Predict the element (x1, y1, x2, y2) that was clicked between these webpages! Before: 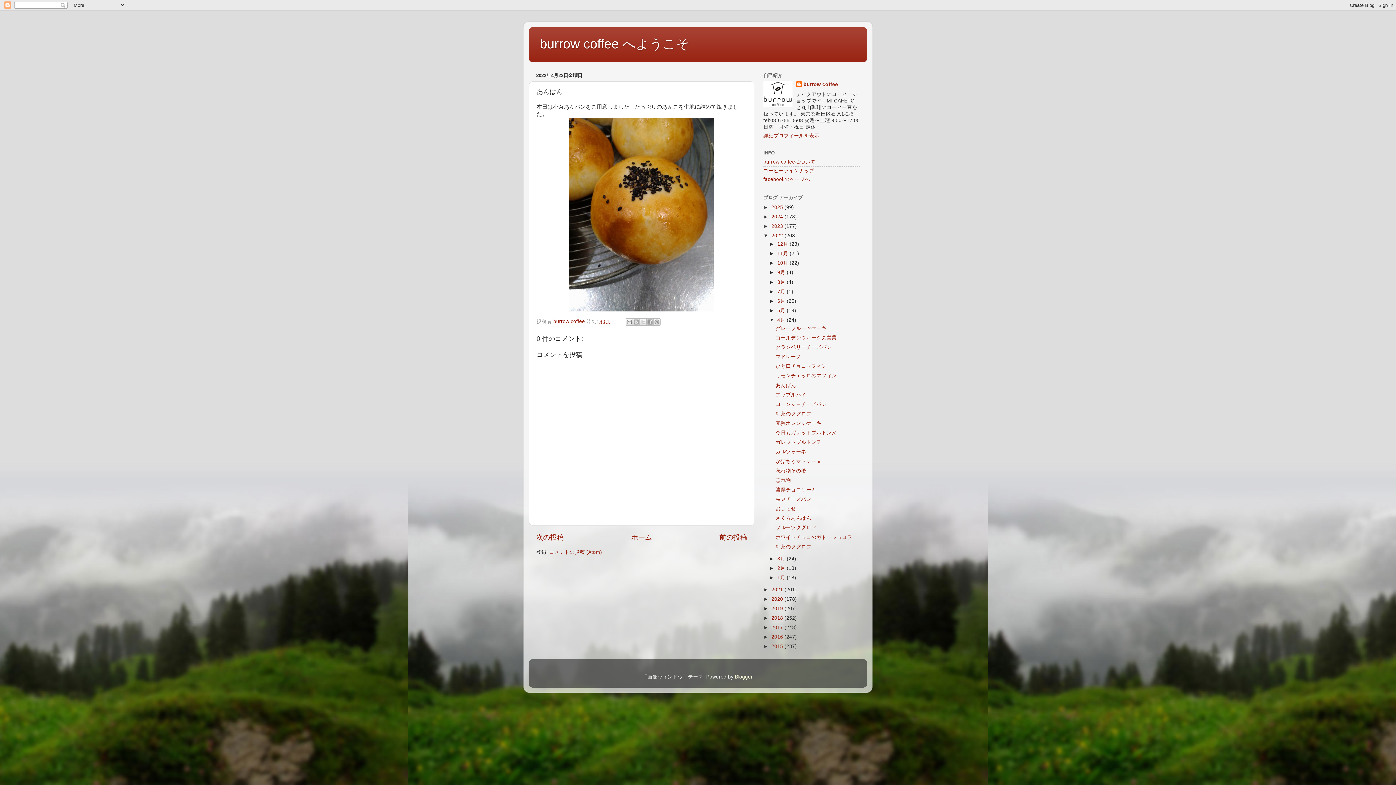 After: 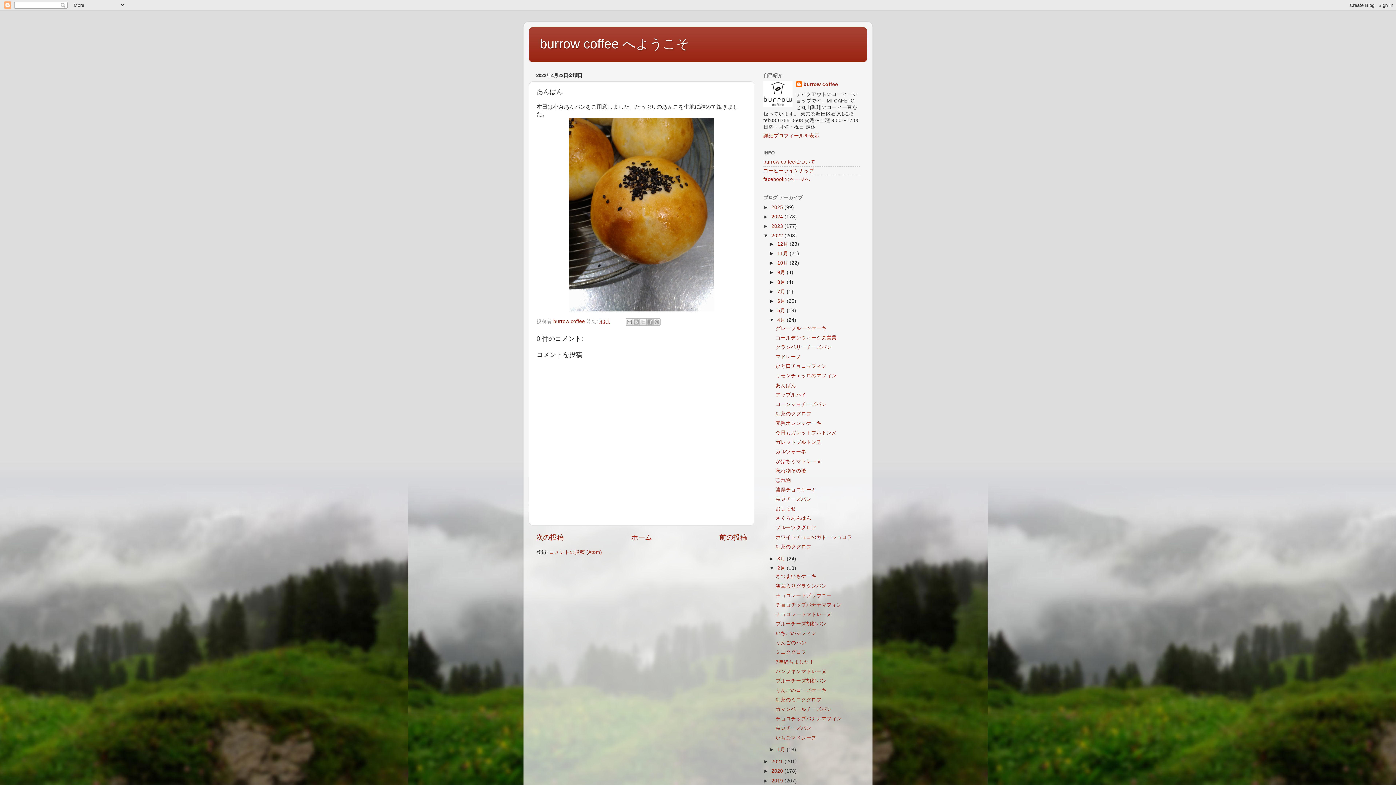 Action: label: ►   bbox: (769, 565, 777, 571)